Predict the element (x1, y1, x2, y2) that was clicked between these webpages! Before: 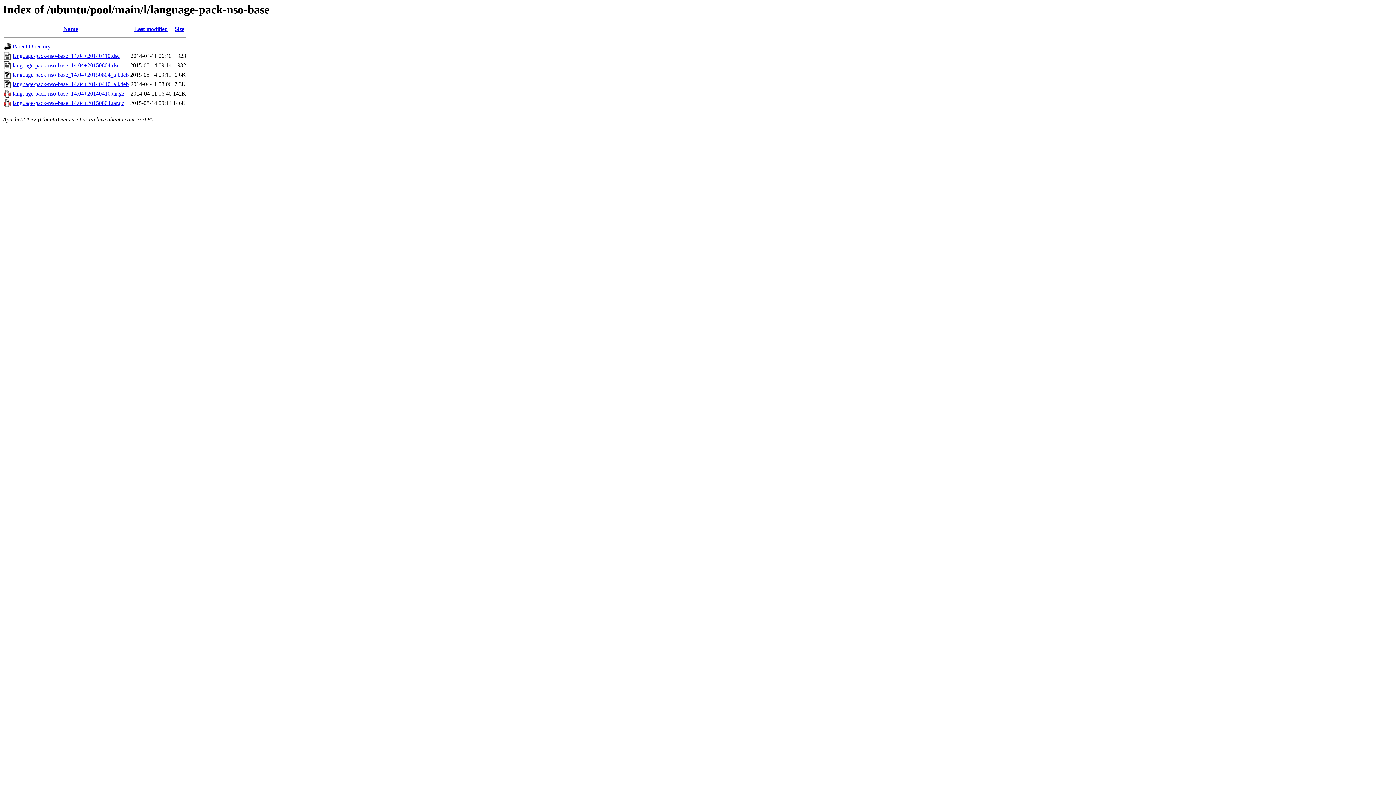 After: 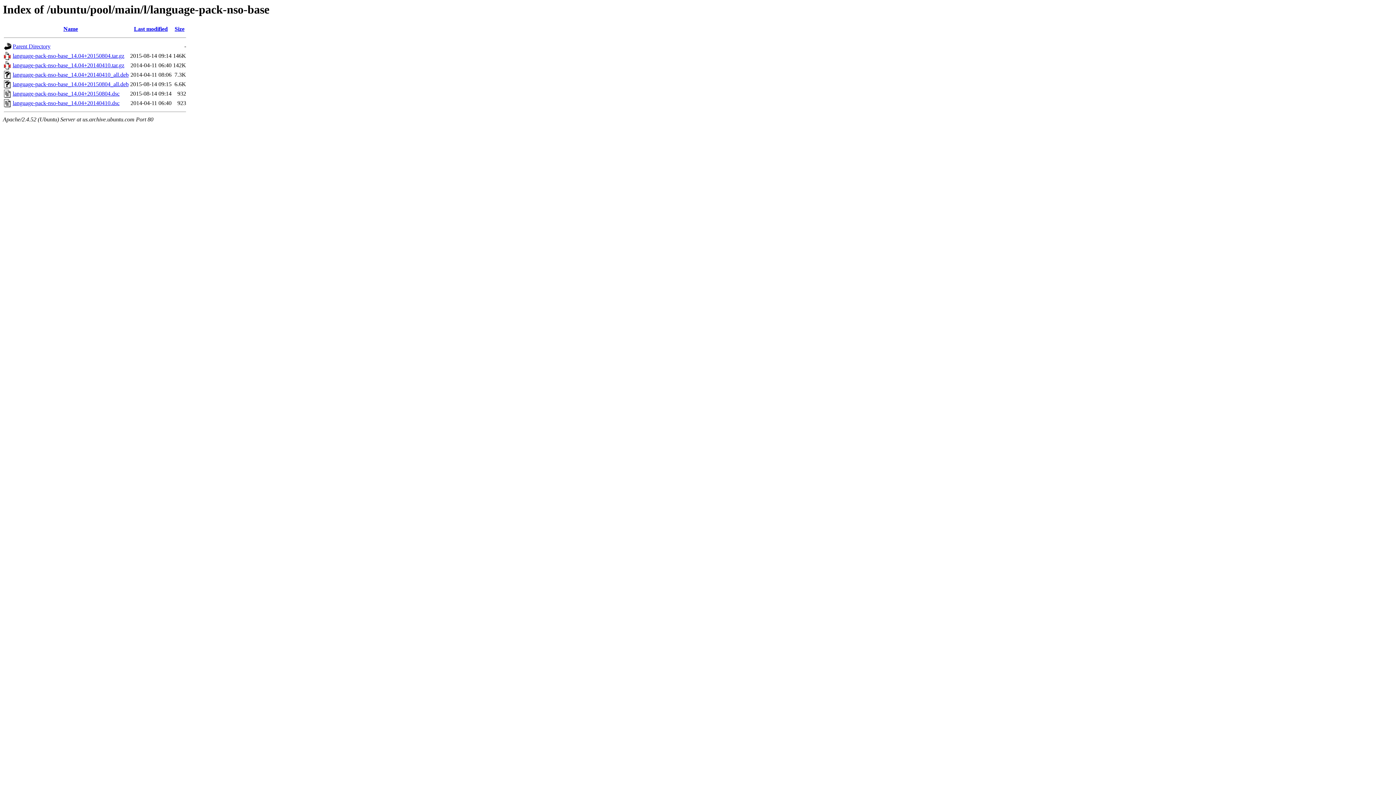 Action: label: Size bbox: (174, 25, 184, 32)